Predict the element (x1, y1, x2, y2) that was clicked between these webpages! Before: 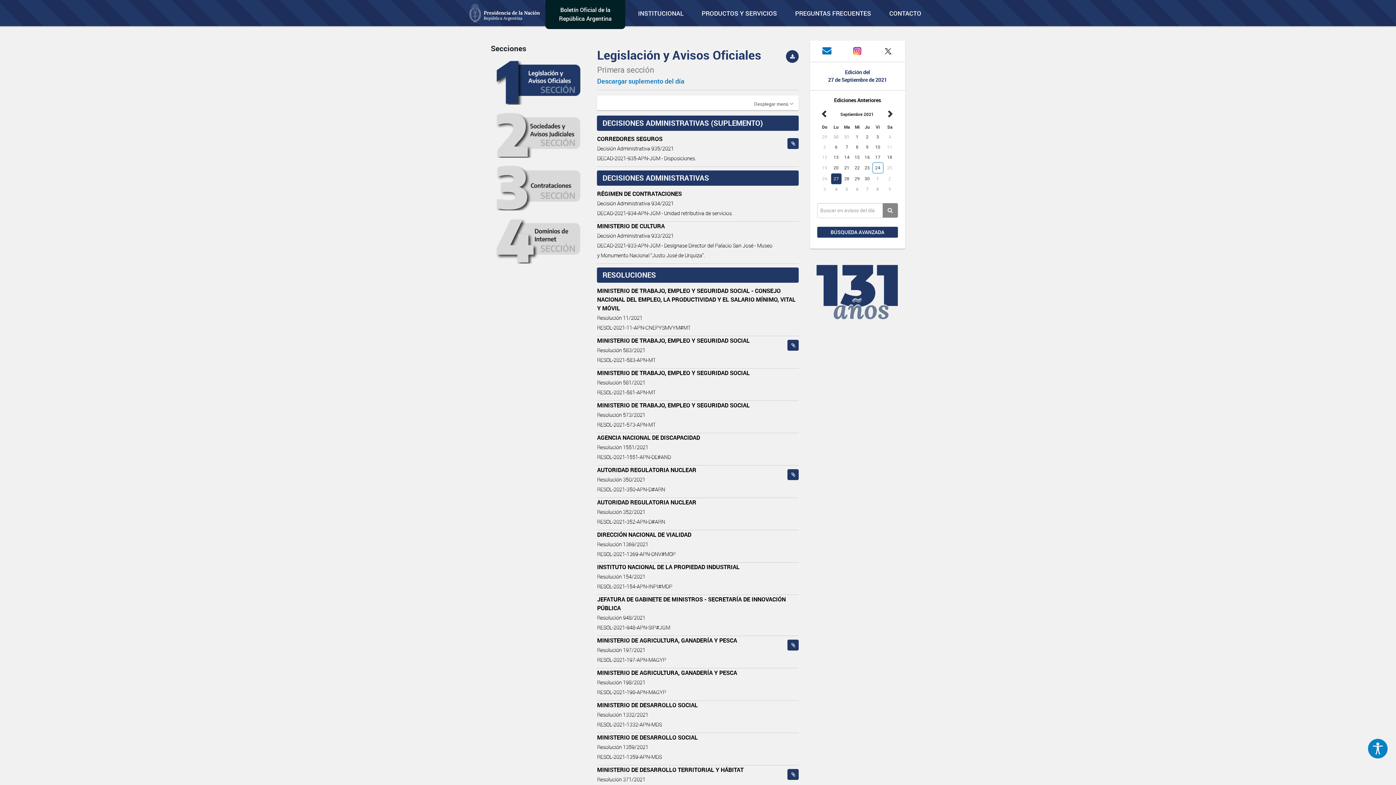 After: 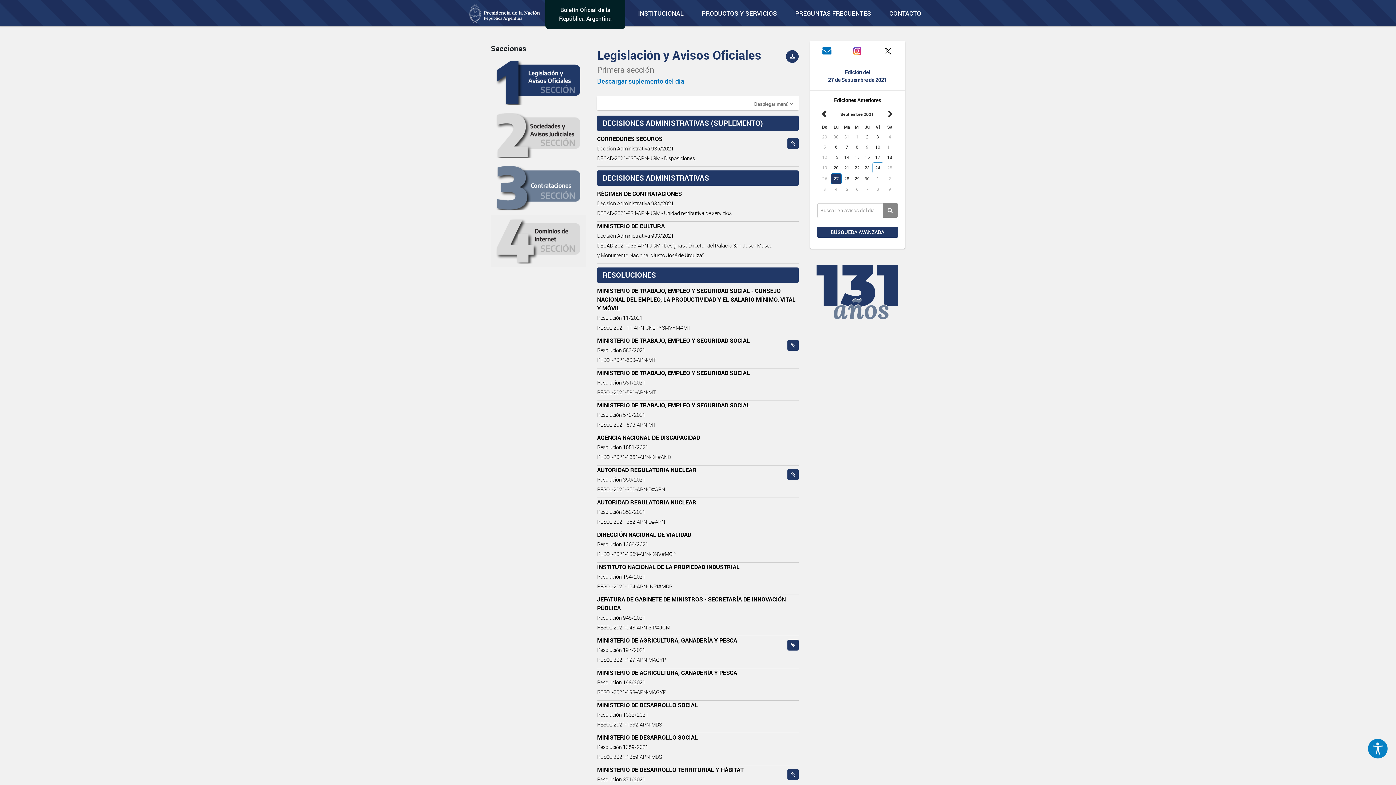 Action: bbox: (490, 162, 586, 214)